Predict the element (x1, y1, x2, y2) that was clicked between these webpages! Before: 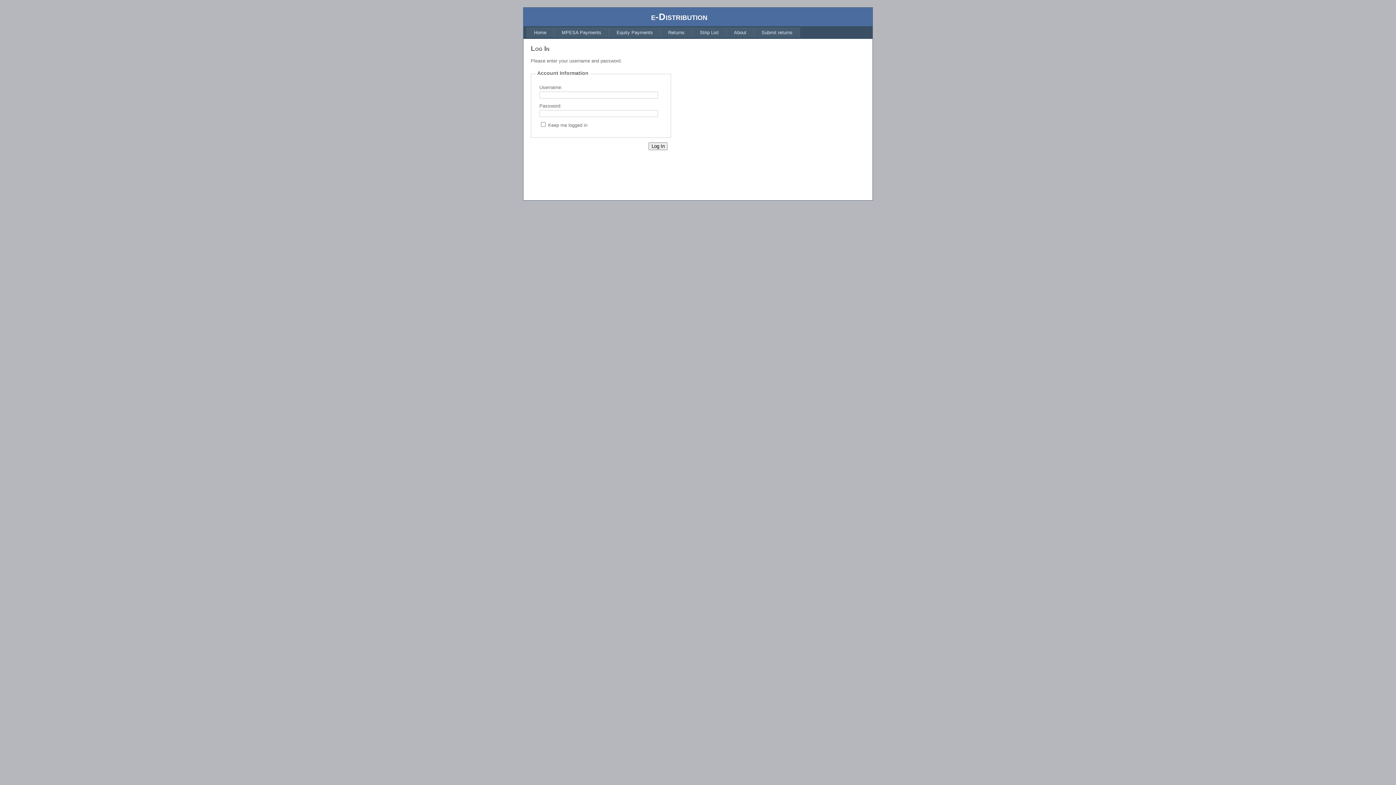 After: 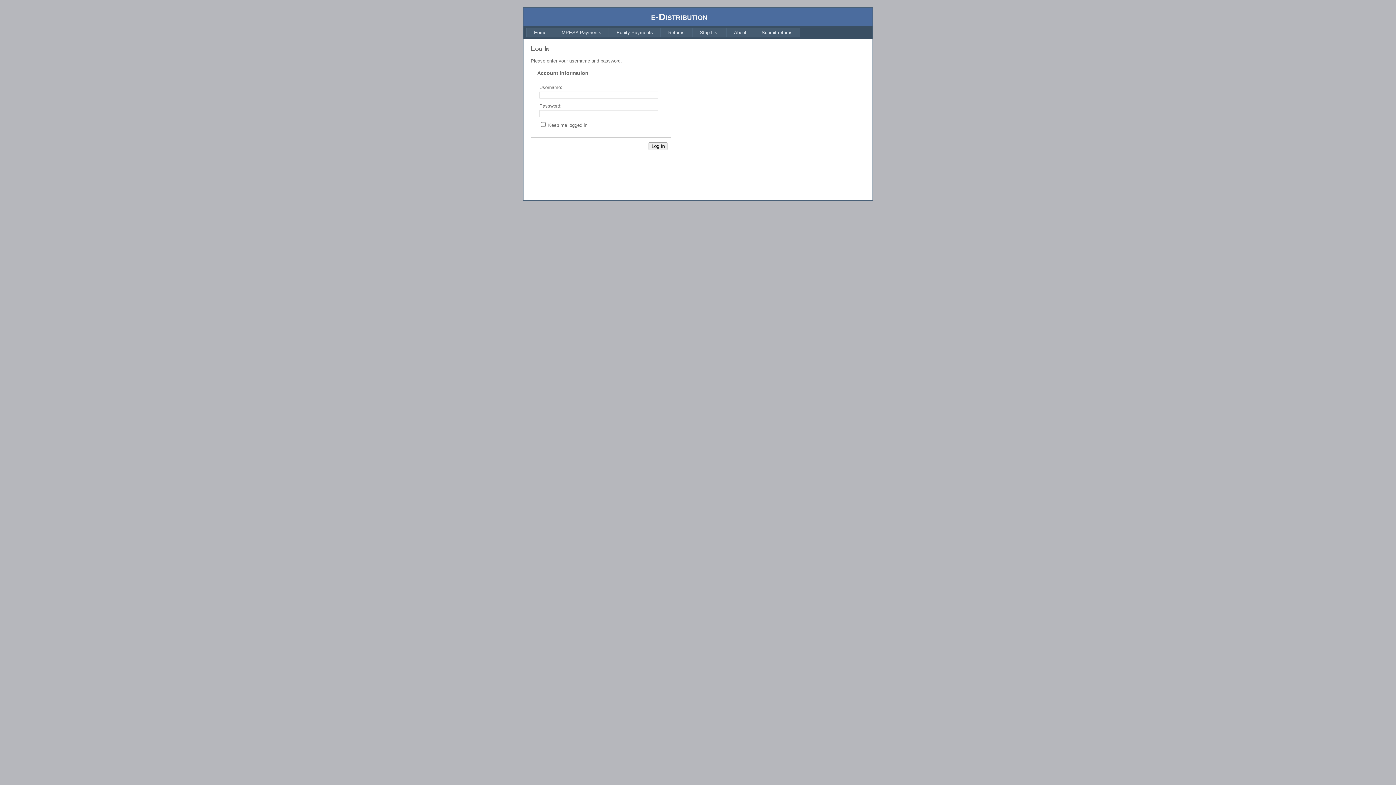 Action: bbox: (526, 27, 554, 37) label: Home